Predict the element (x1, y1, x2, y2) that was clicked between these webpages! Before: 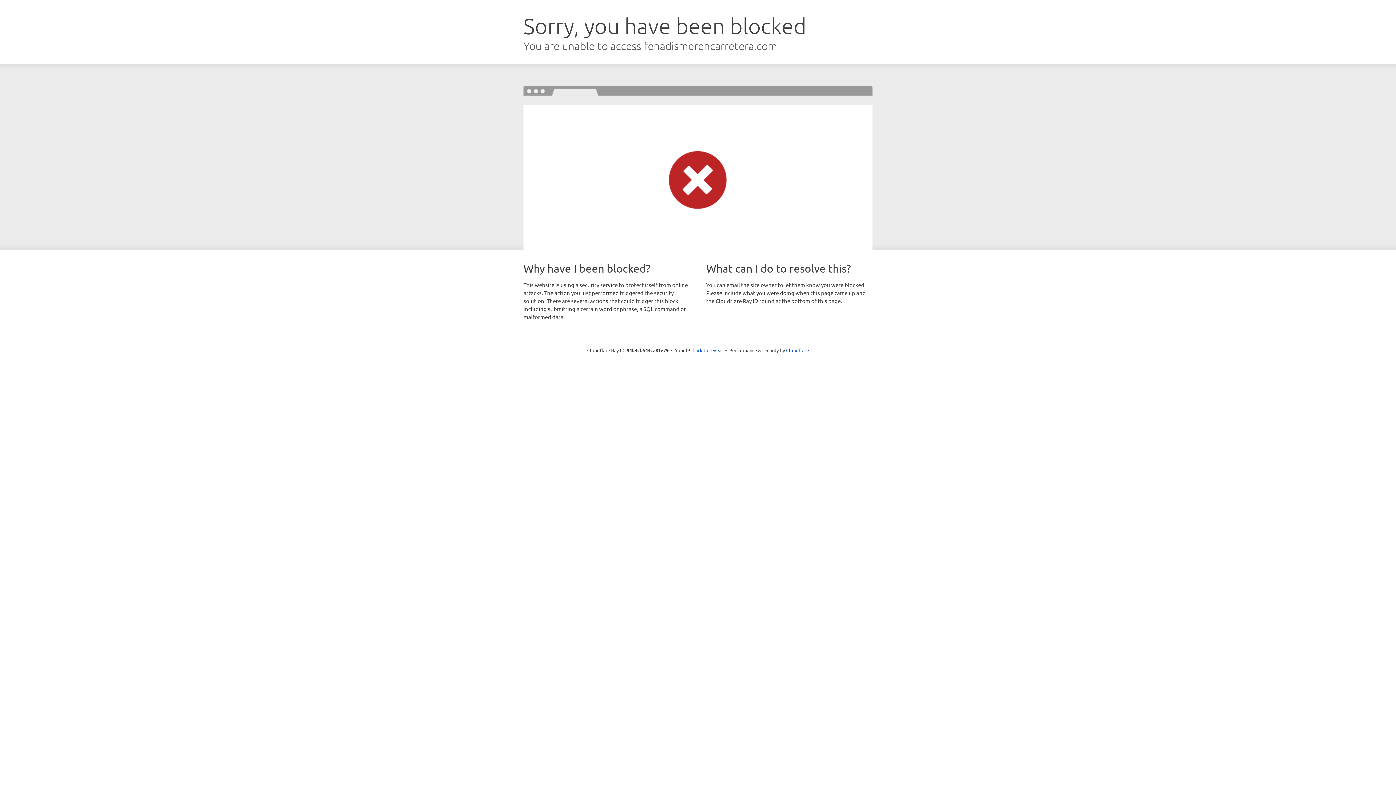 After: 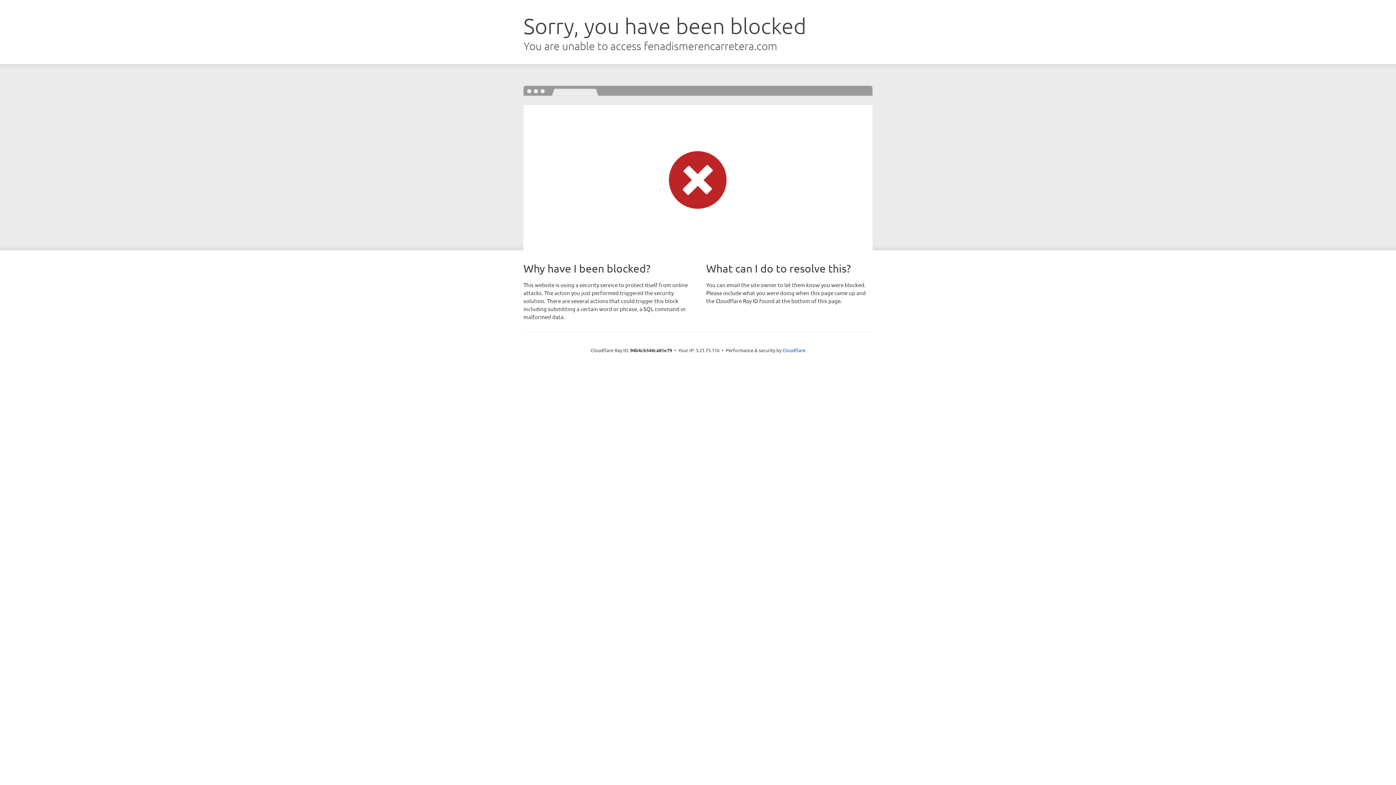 Action: label: Click to reveal bbox: (692, 346, 723, 353)